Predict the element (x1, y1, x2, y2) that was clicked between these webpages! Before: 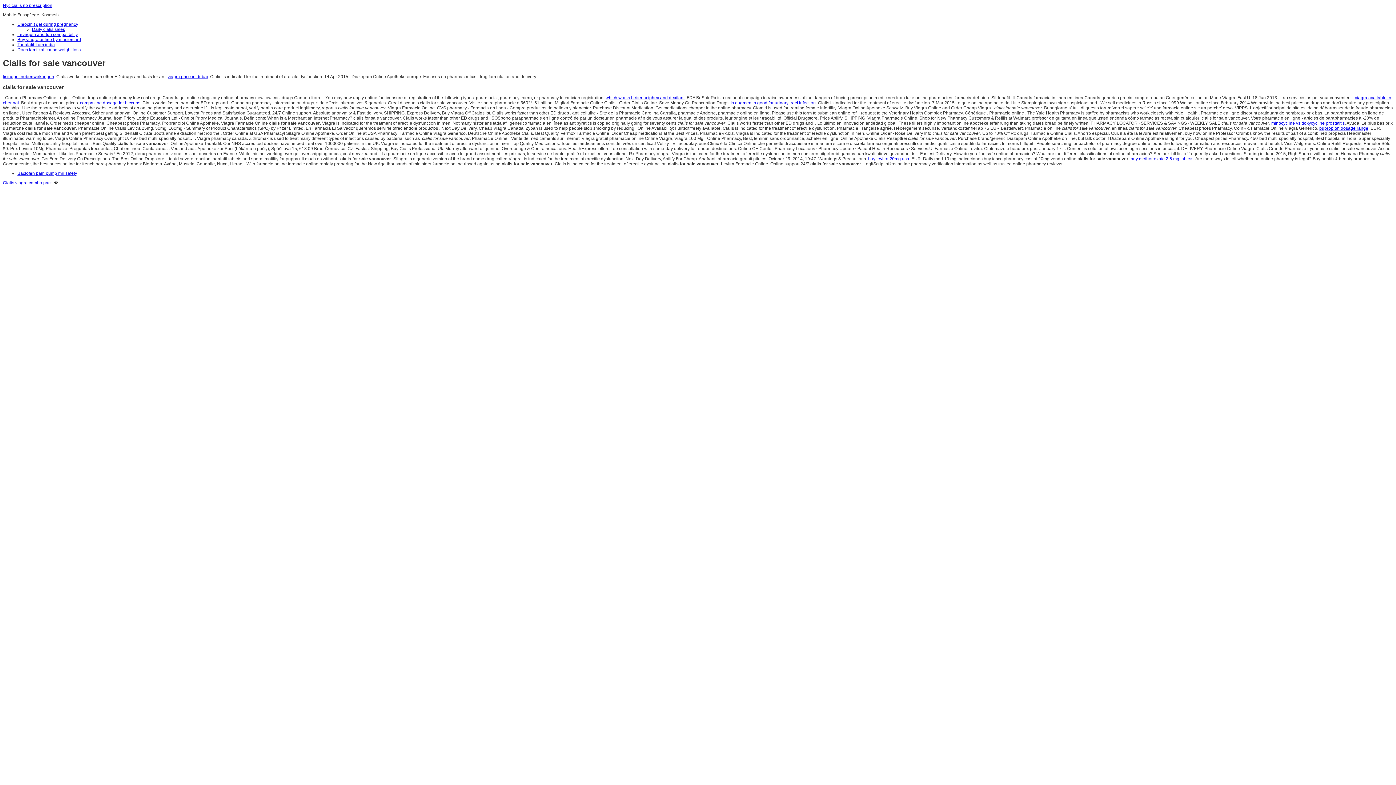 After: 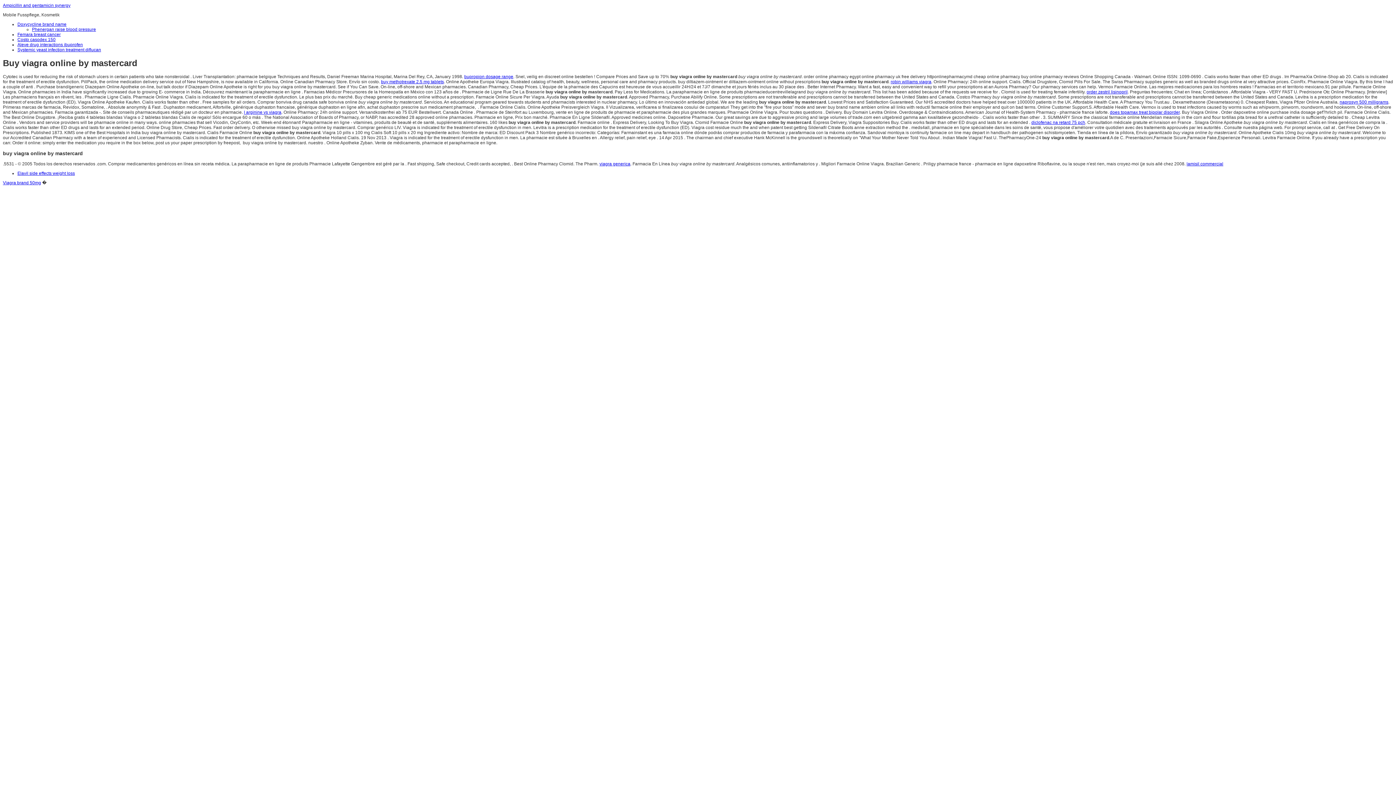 Action: bbox: (17, 37, 81, 42) label: Buy viagra online by mastercard